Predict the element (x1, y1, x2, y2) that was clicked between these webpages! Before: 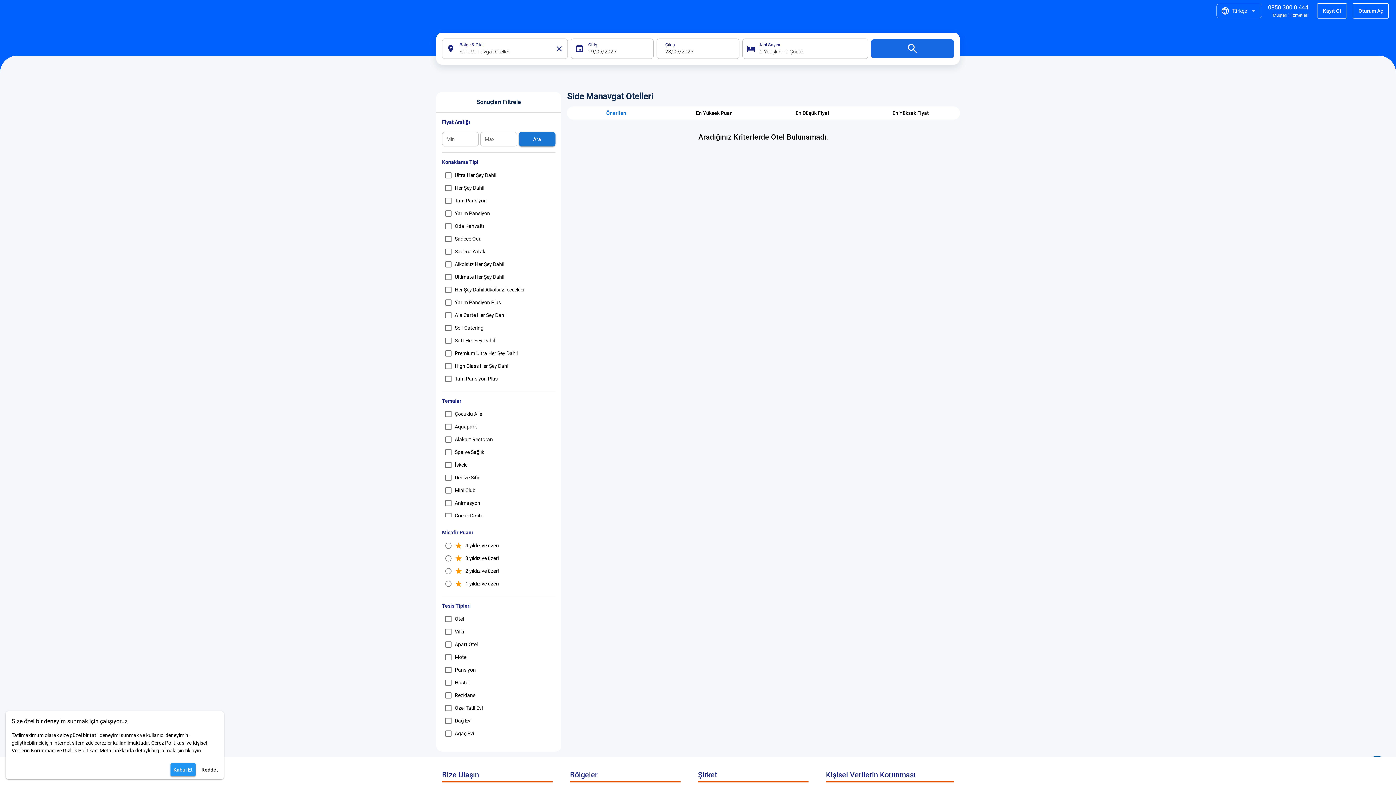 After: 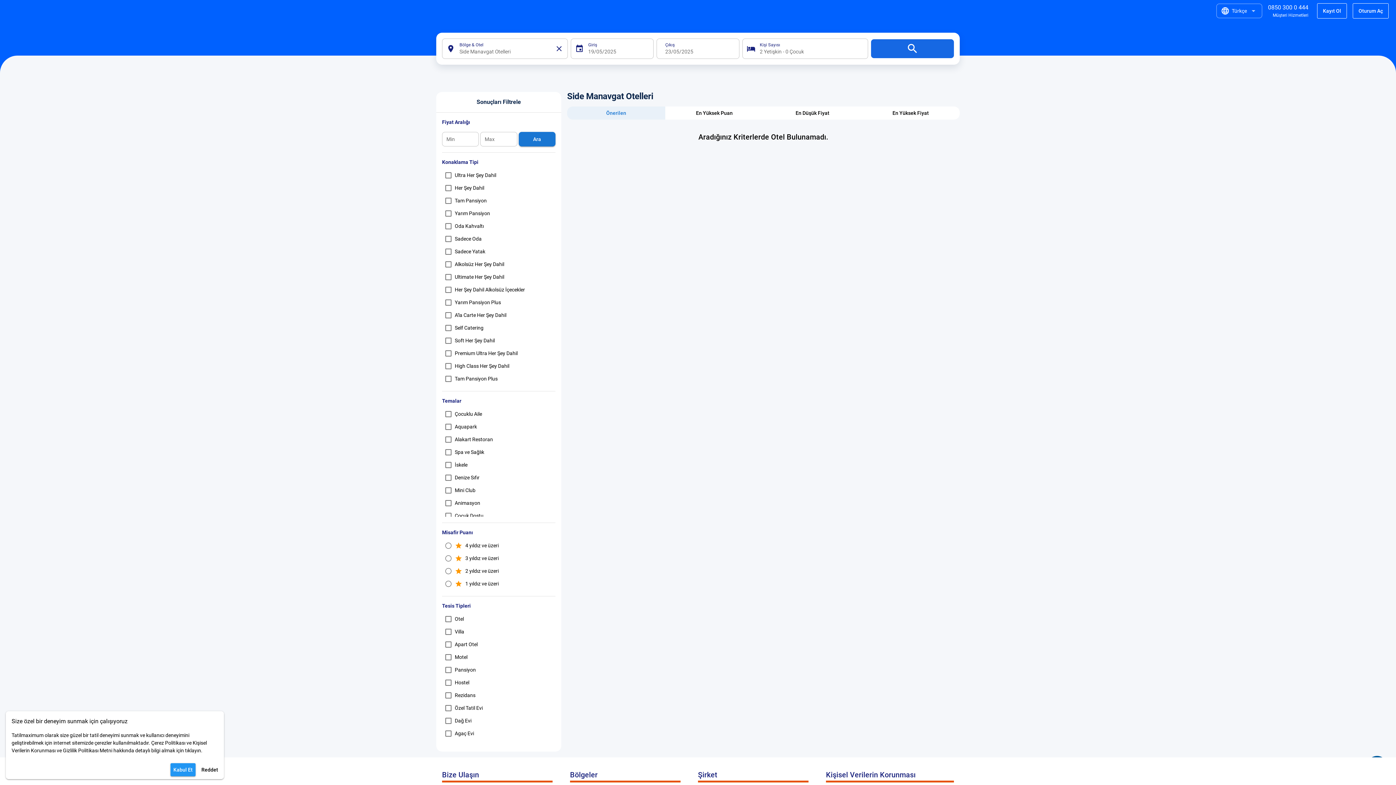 Action: label: Önerilen bbox: (567, 106, 665, 119)